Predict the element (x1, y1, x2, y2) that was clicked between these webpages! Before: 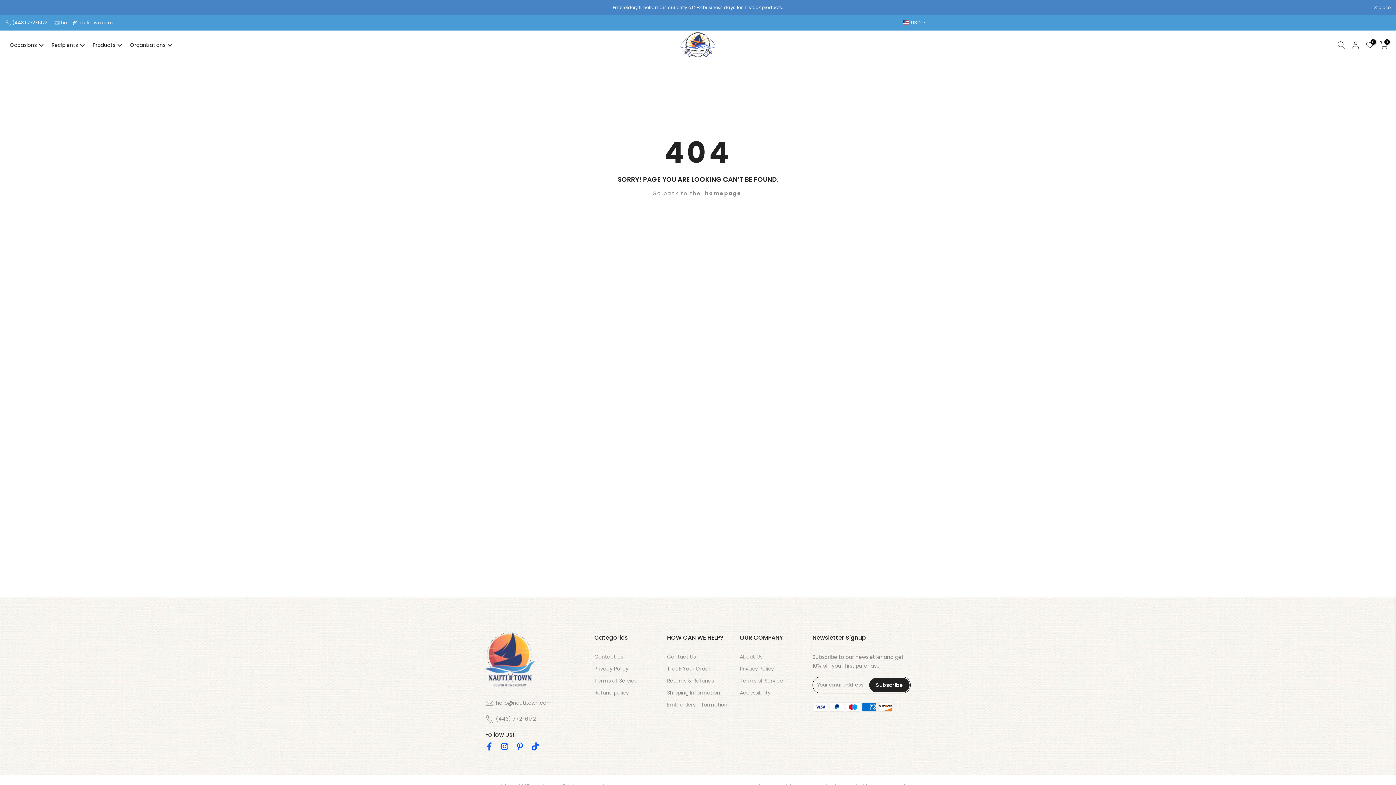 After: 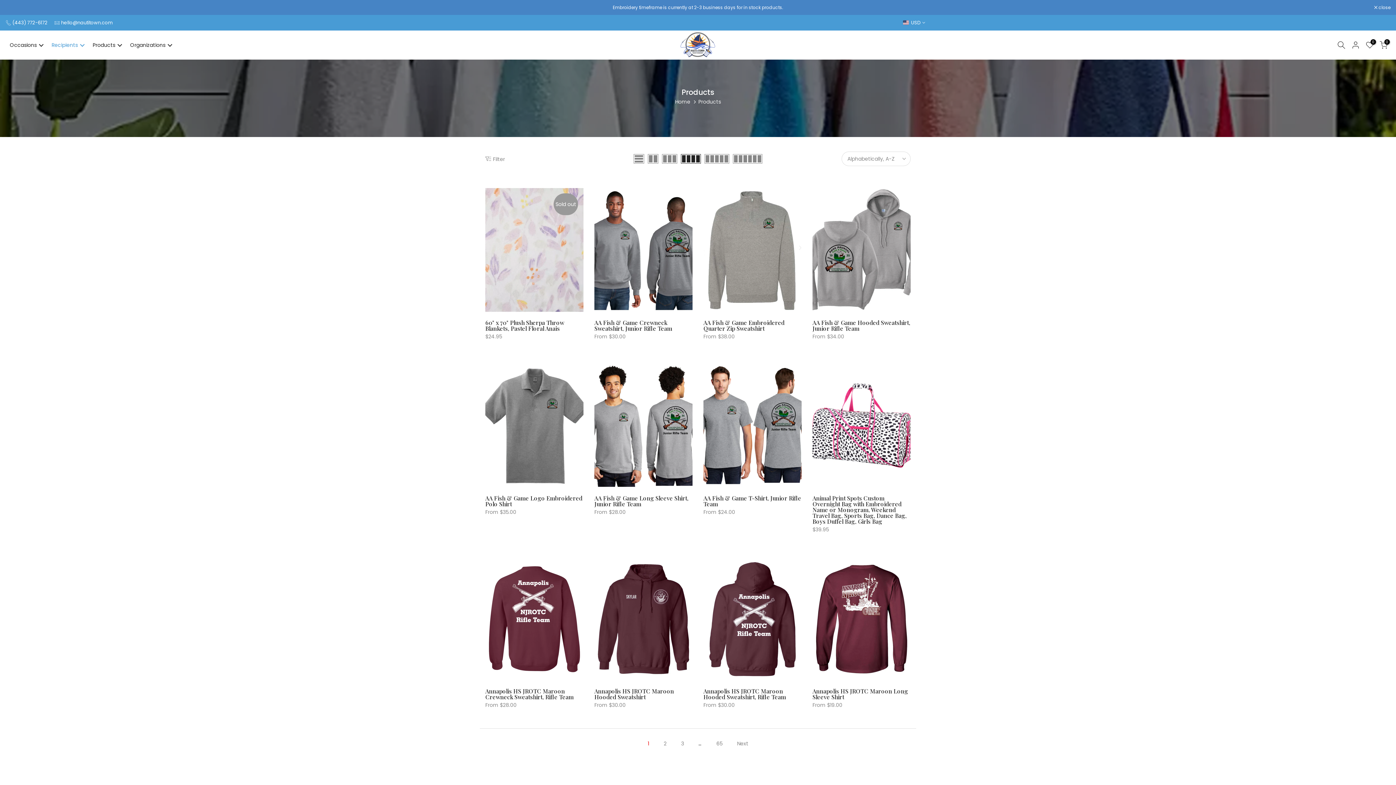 Action: bbox: (47, 39, 88, 50) label: Recipients